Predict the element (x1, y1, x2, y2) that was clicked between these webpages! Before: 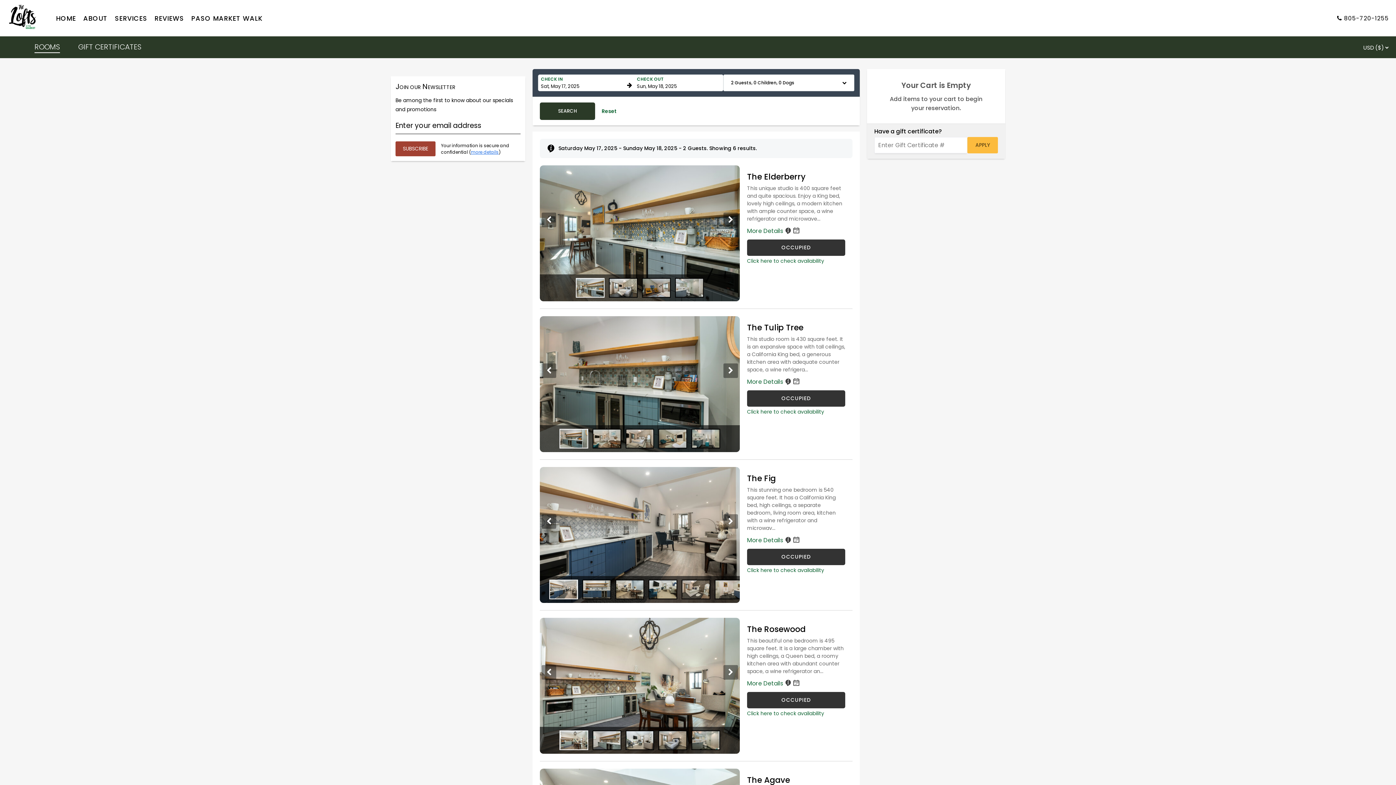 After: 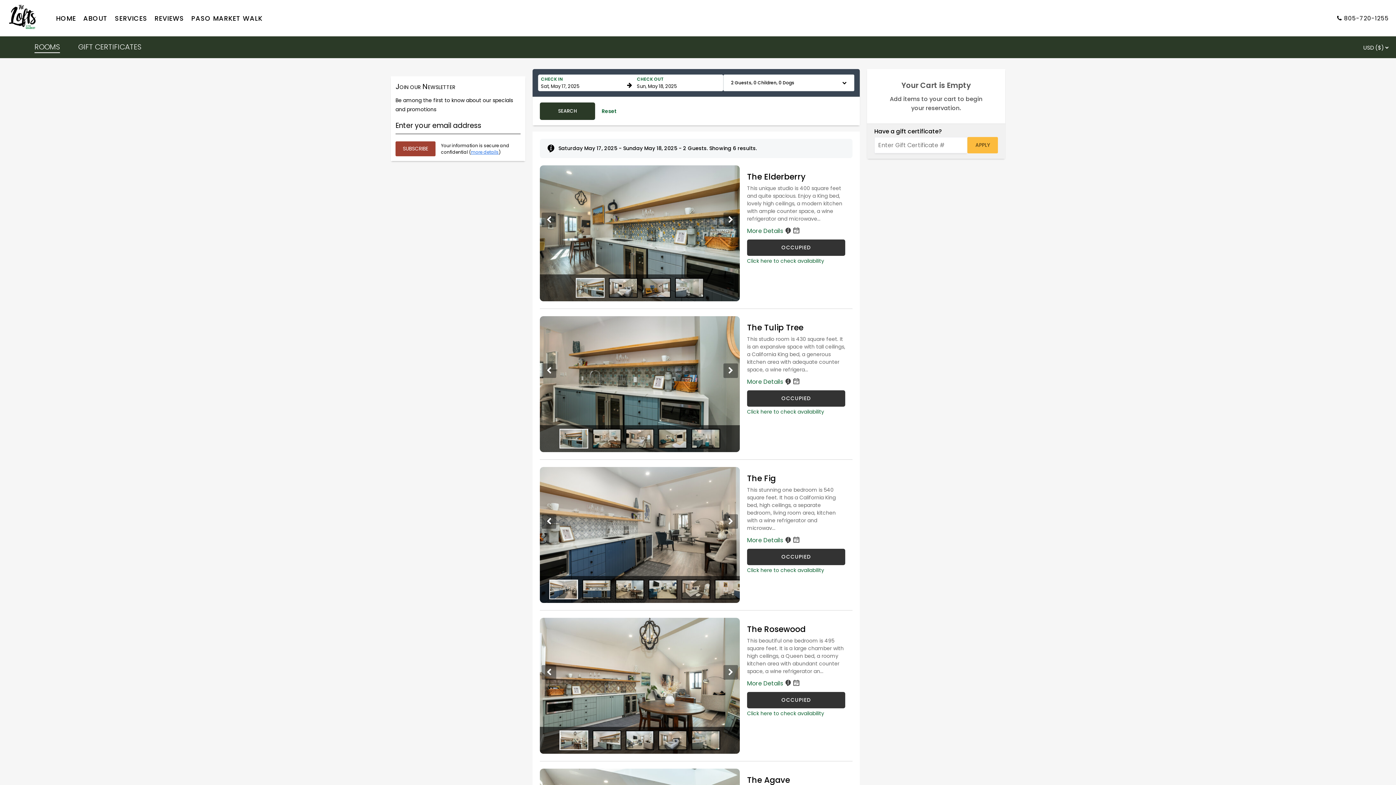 Action: bbox: (1344, 14, 1389, 22) label: Property phone number